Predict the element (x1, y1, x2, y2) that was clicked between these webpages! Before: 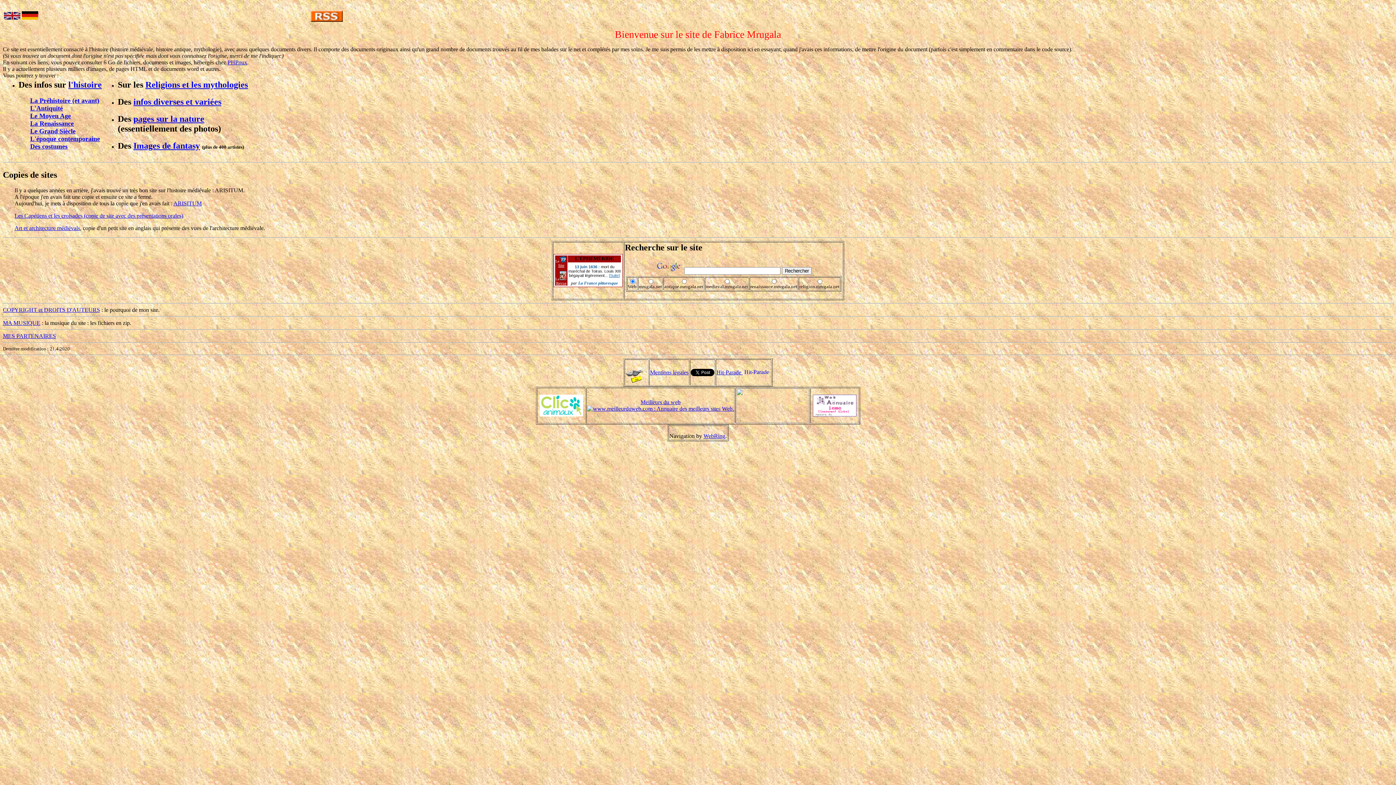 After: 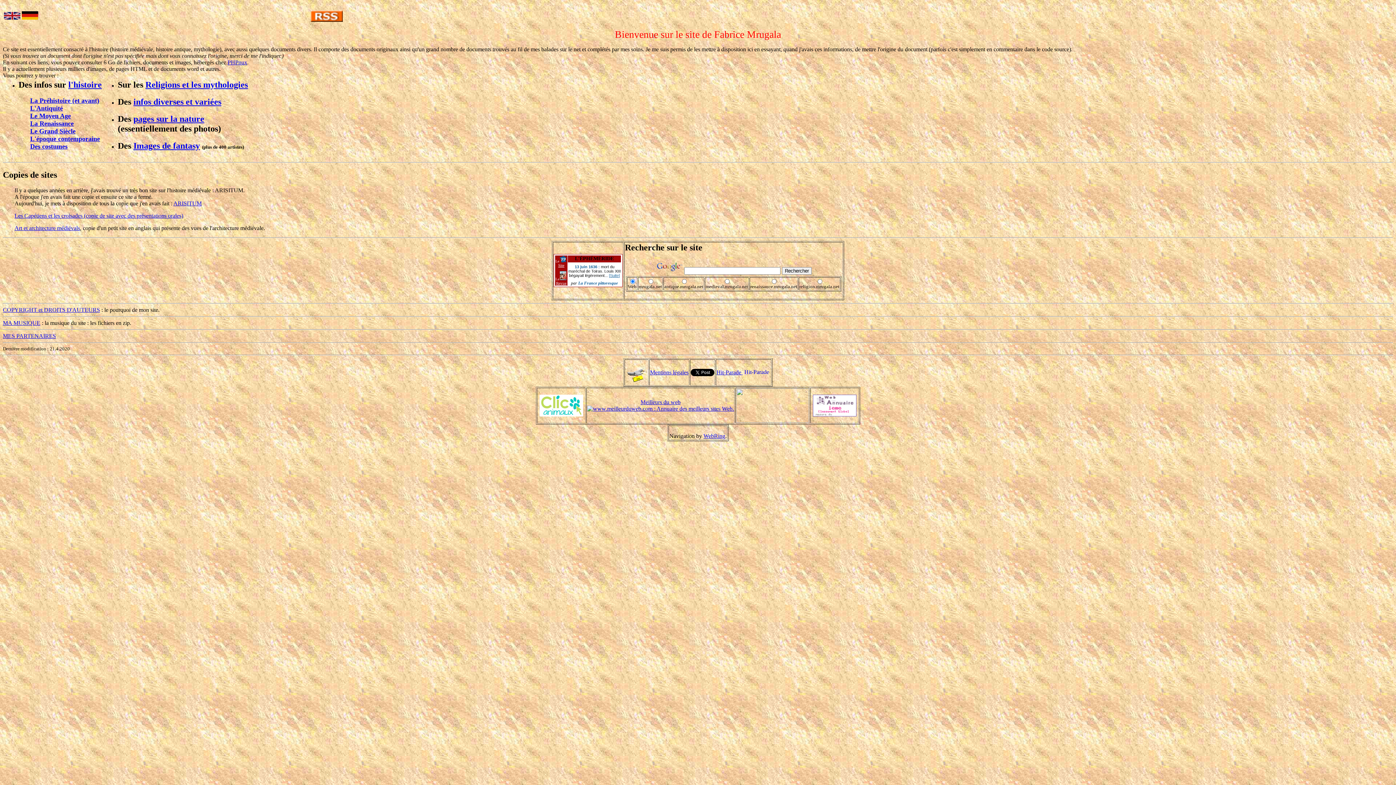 Action: label: Hit-Parade  bbox: (716, 369, 770, 375)